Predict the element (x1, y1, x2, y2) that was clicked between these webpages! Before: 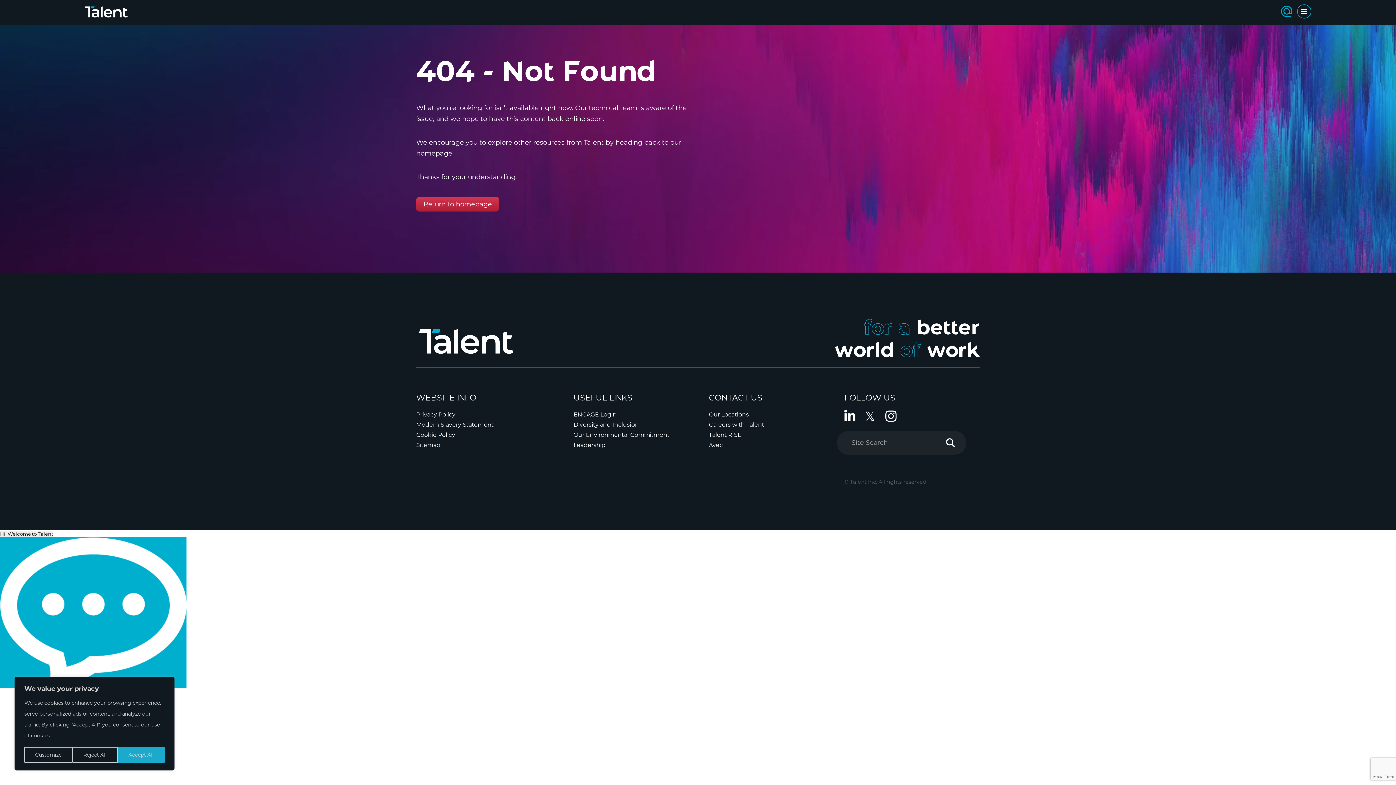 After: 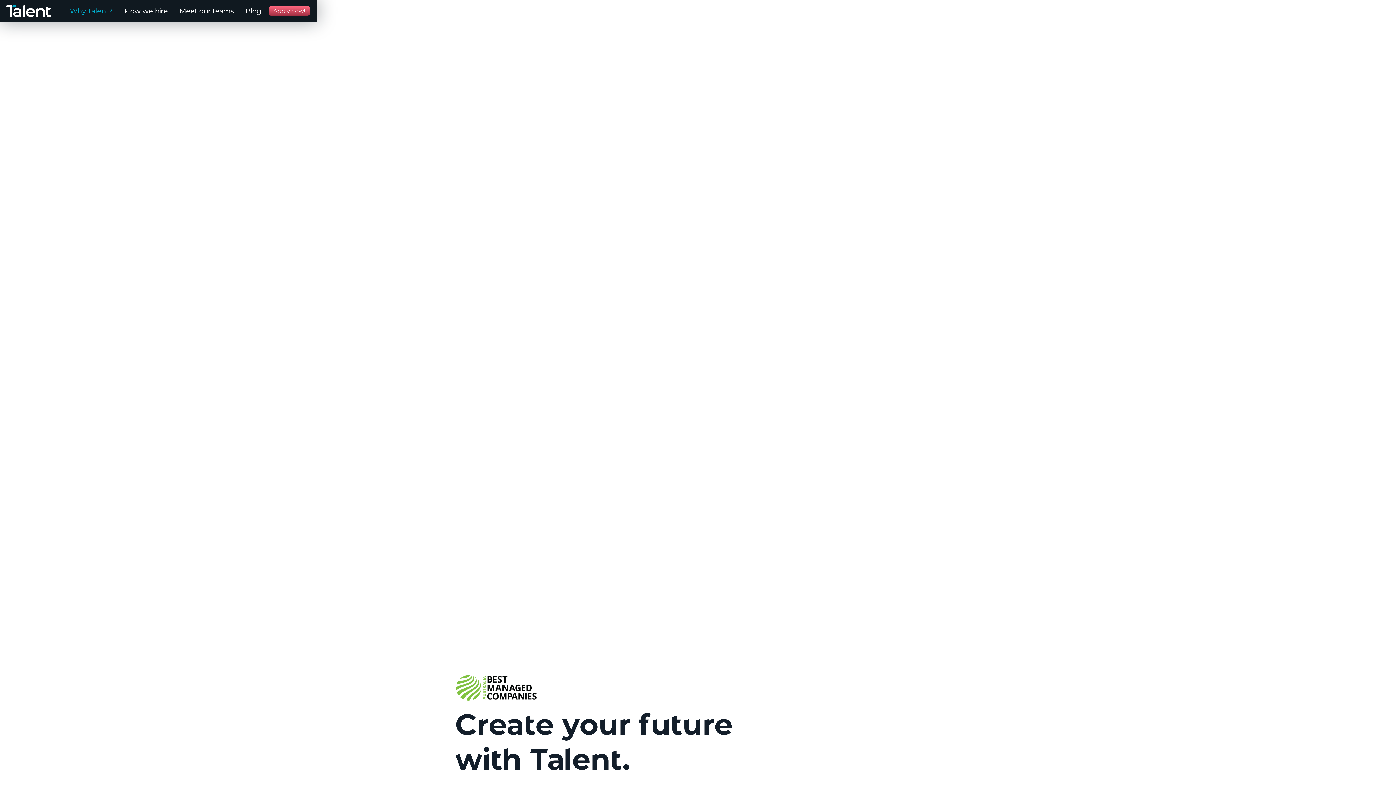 Action: bbox: (709, 421, 764, 428) label: Careers with Talent